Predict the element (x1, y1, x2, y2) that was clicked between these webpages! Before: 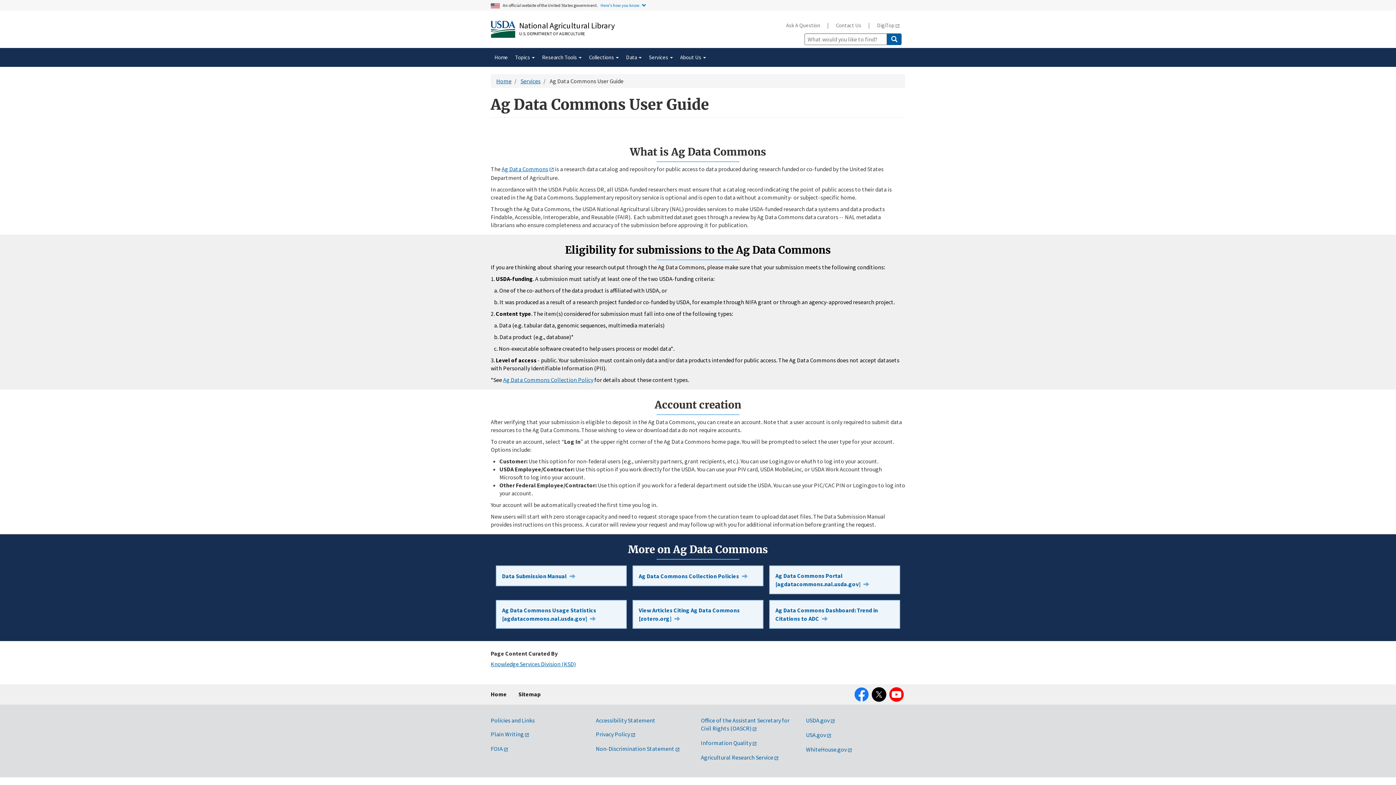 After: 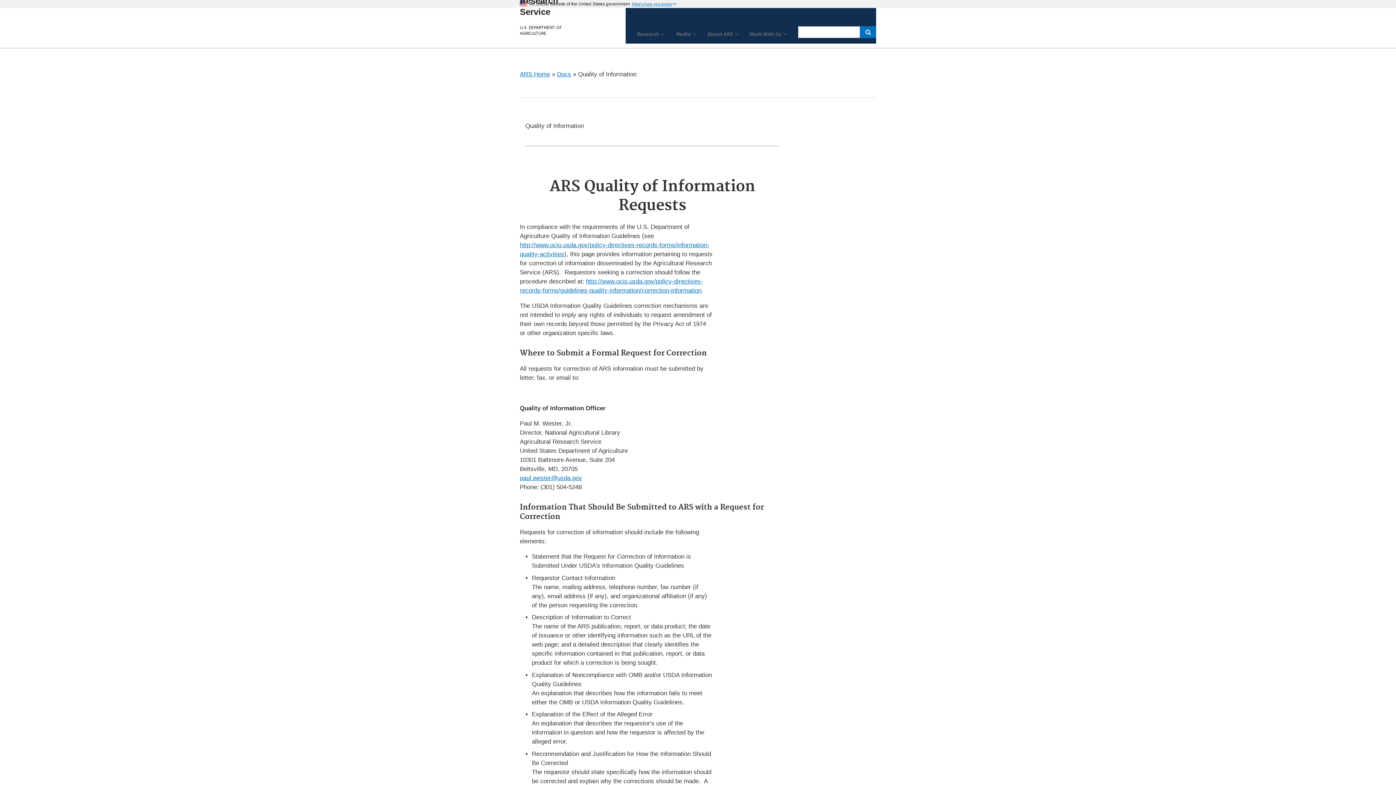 Action: label: Information Quality bbox: (701, 739, 757, 746)